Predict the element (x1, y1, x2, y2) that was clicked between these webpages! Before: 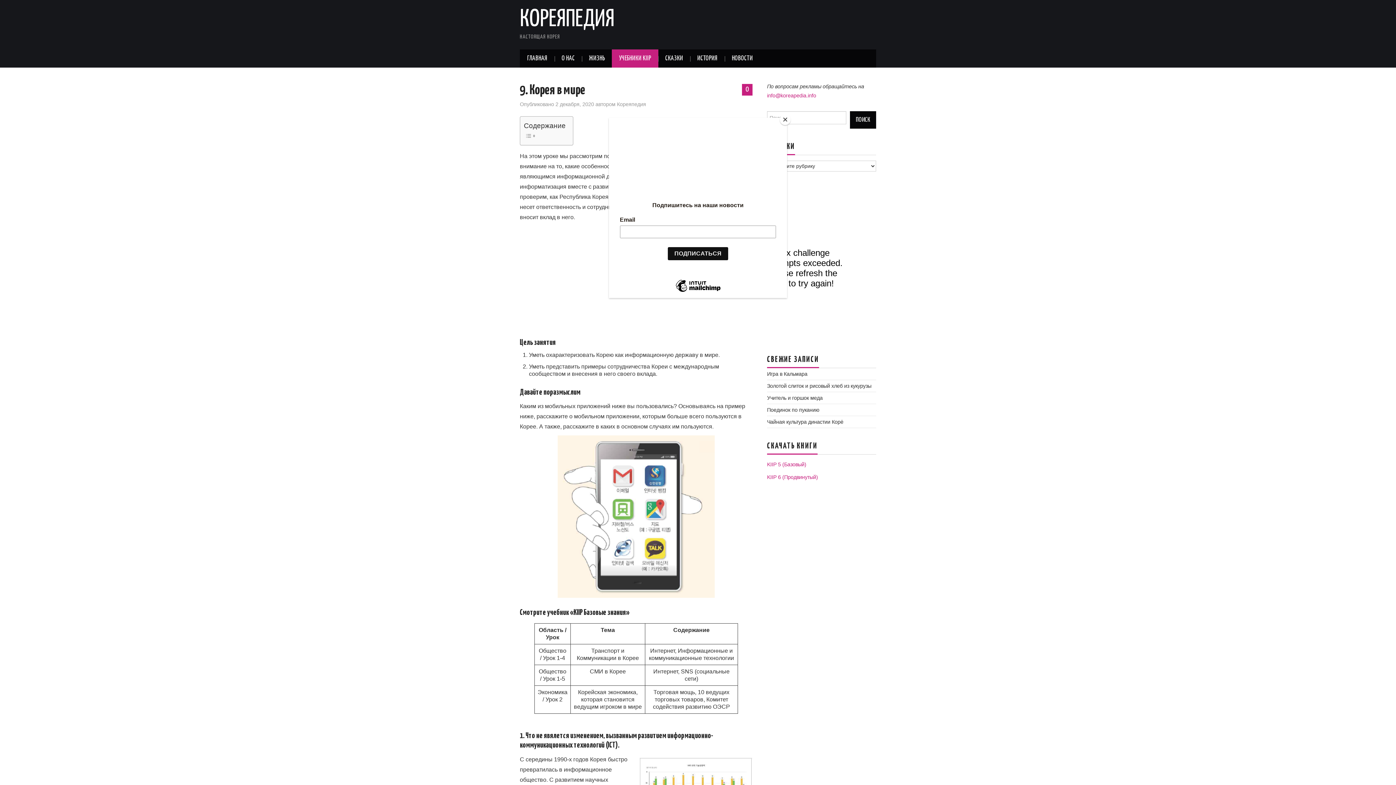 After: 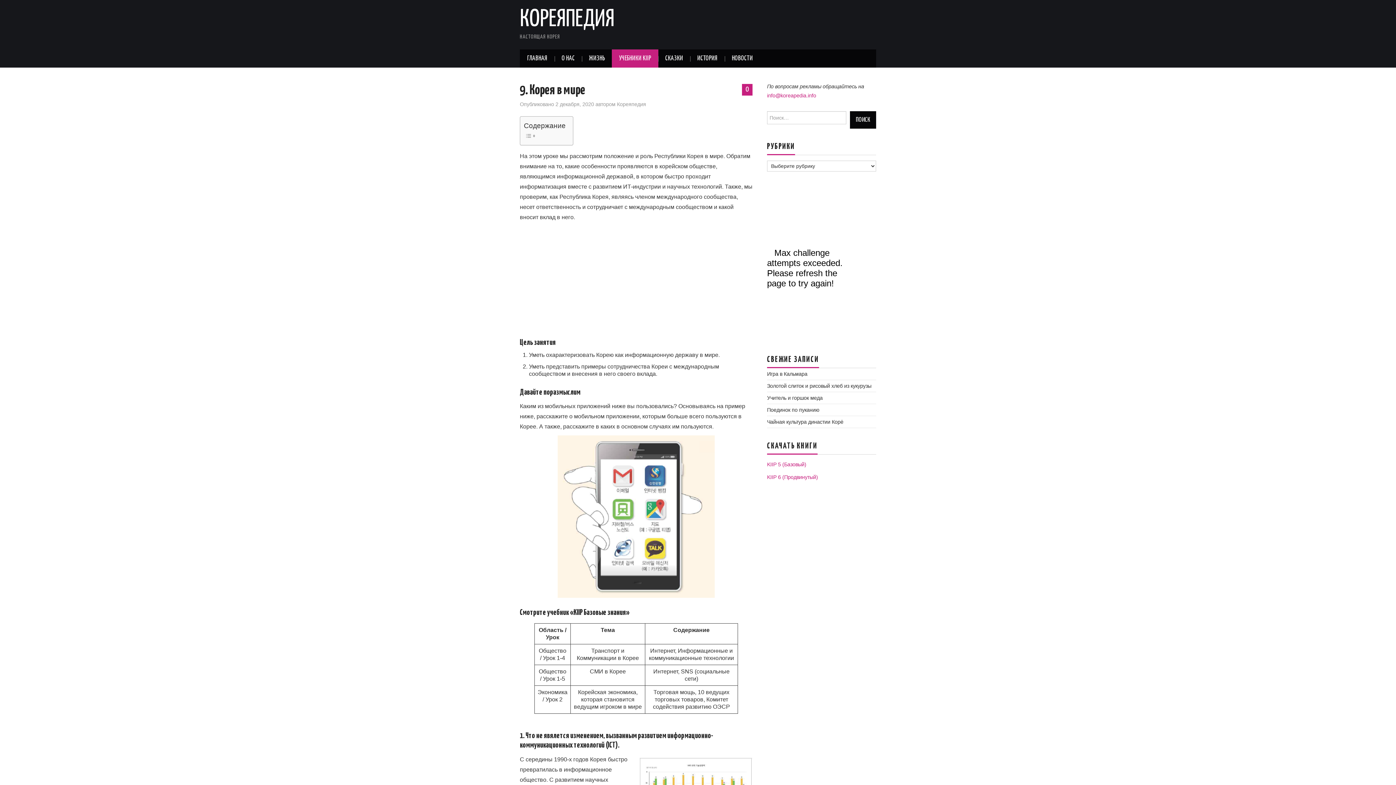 Action: bbox: (780, 114, 790, 125) label: Close